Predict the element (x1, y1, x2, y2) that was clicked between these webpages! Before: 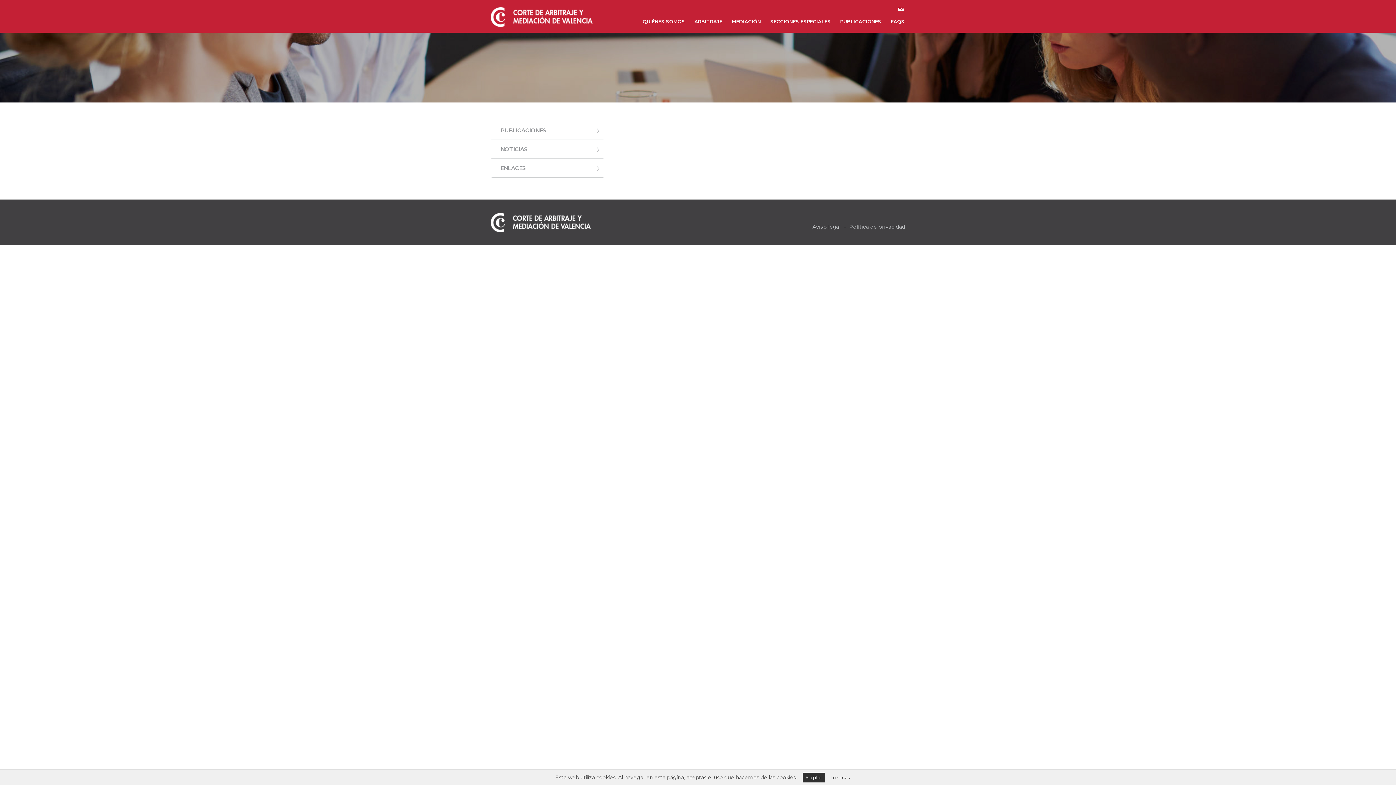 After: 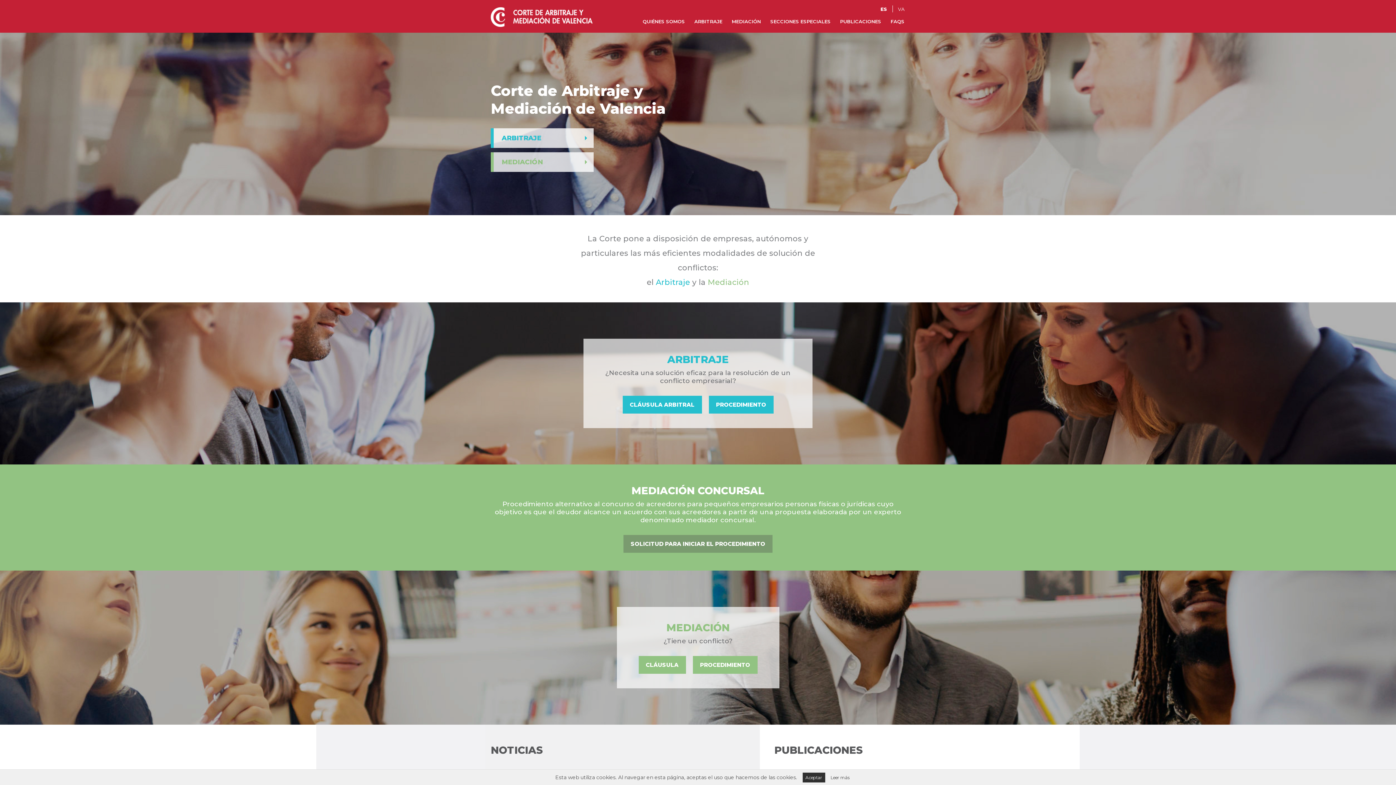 Action: bbox: (490, 213, 590, 232)